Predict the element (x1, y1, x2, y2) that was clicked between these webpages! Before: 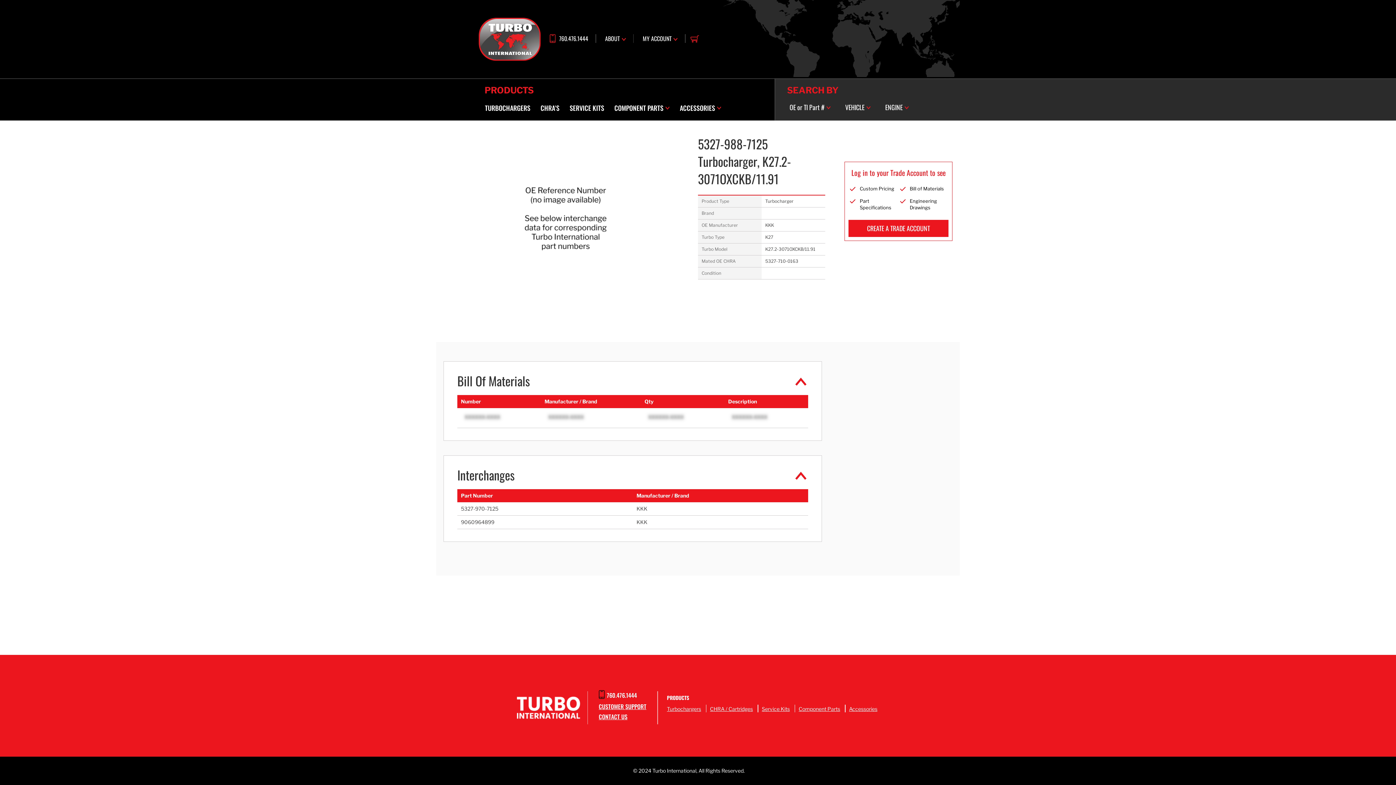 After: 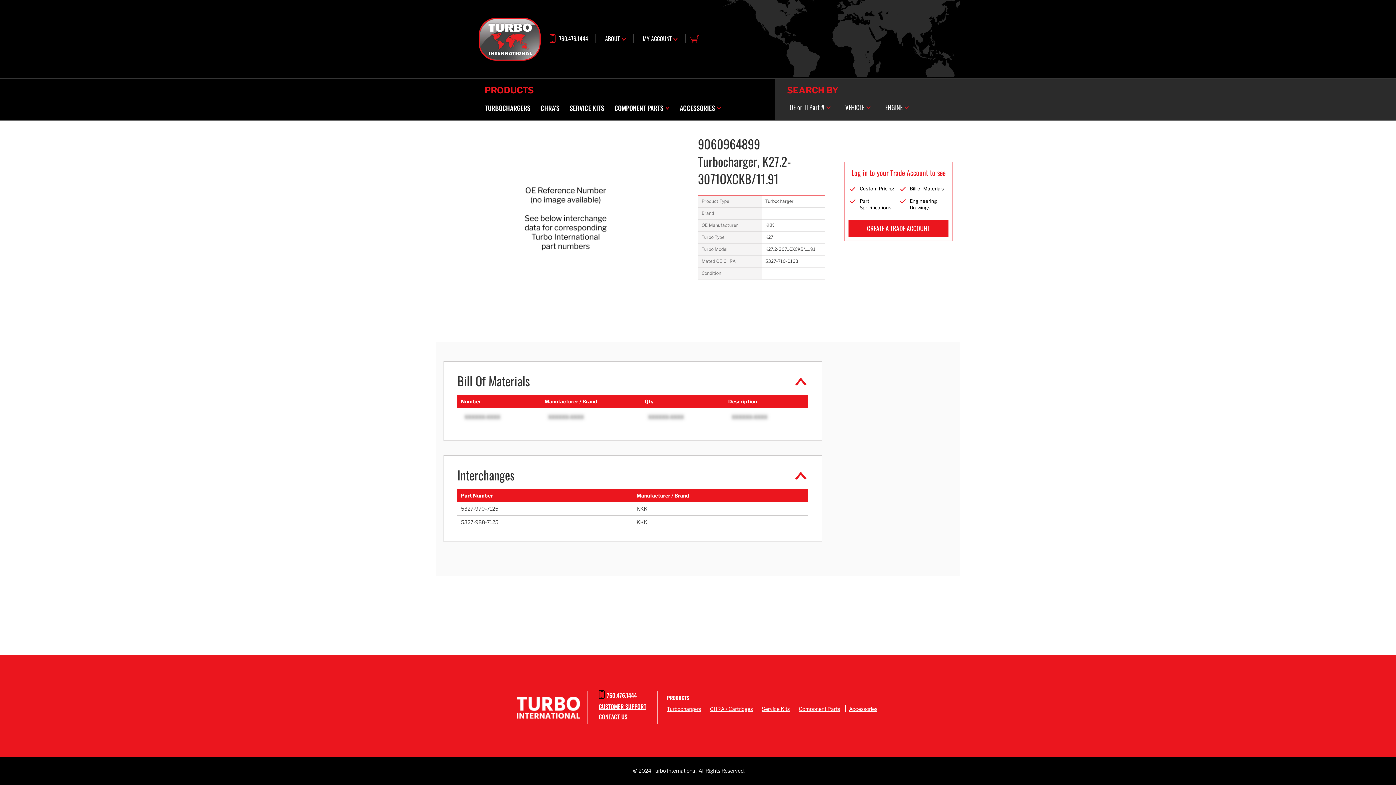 Action: bbox: (461, 486, 494, 493) label: 9060964899